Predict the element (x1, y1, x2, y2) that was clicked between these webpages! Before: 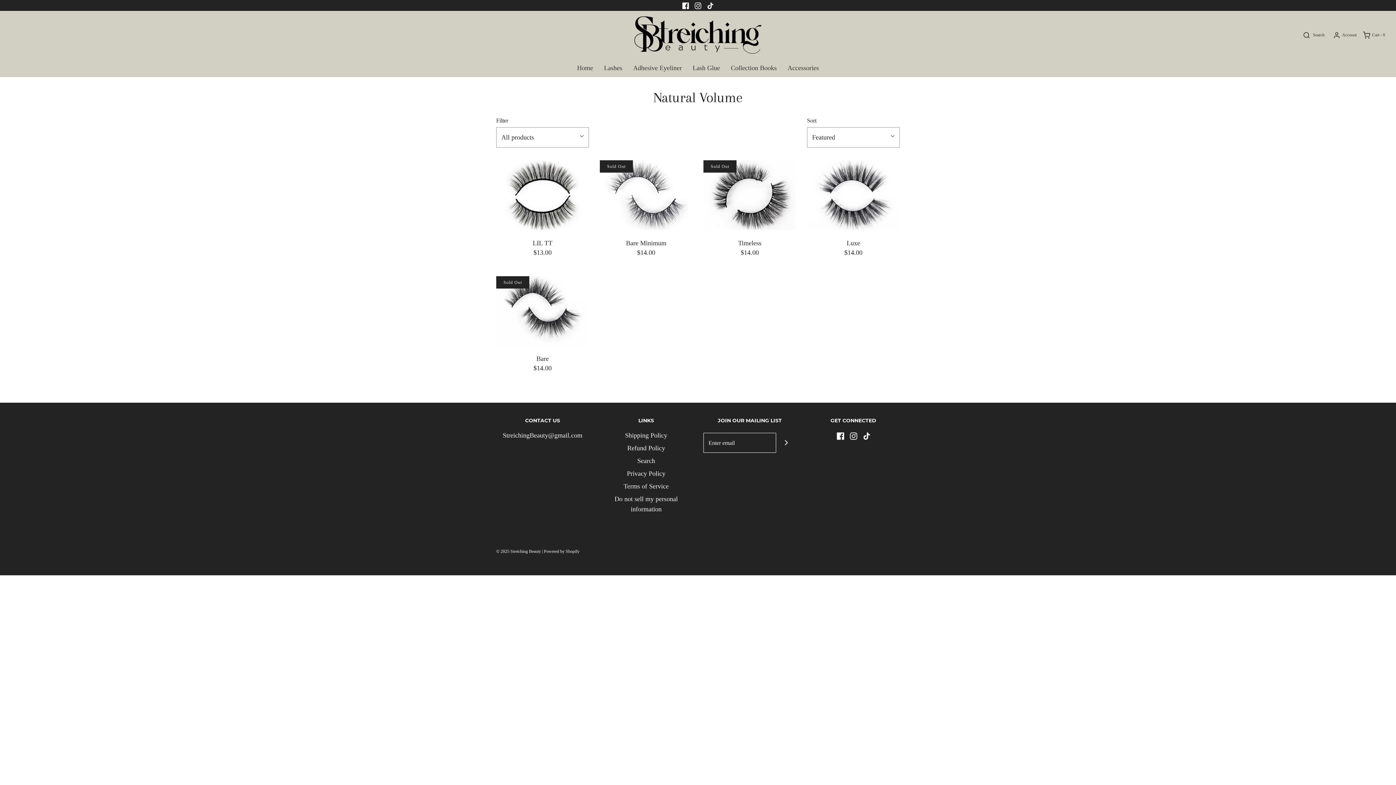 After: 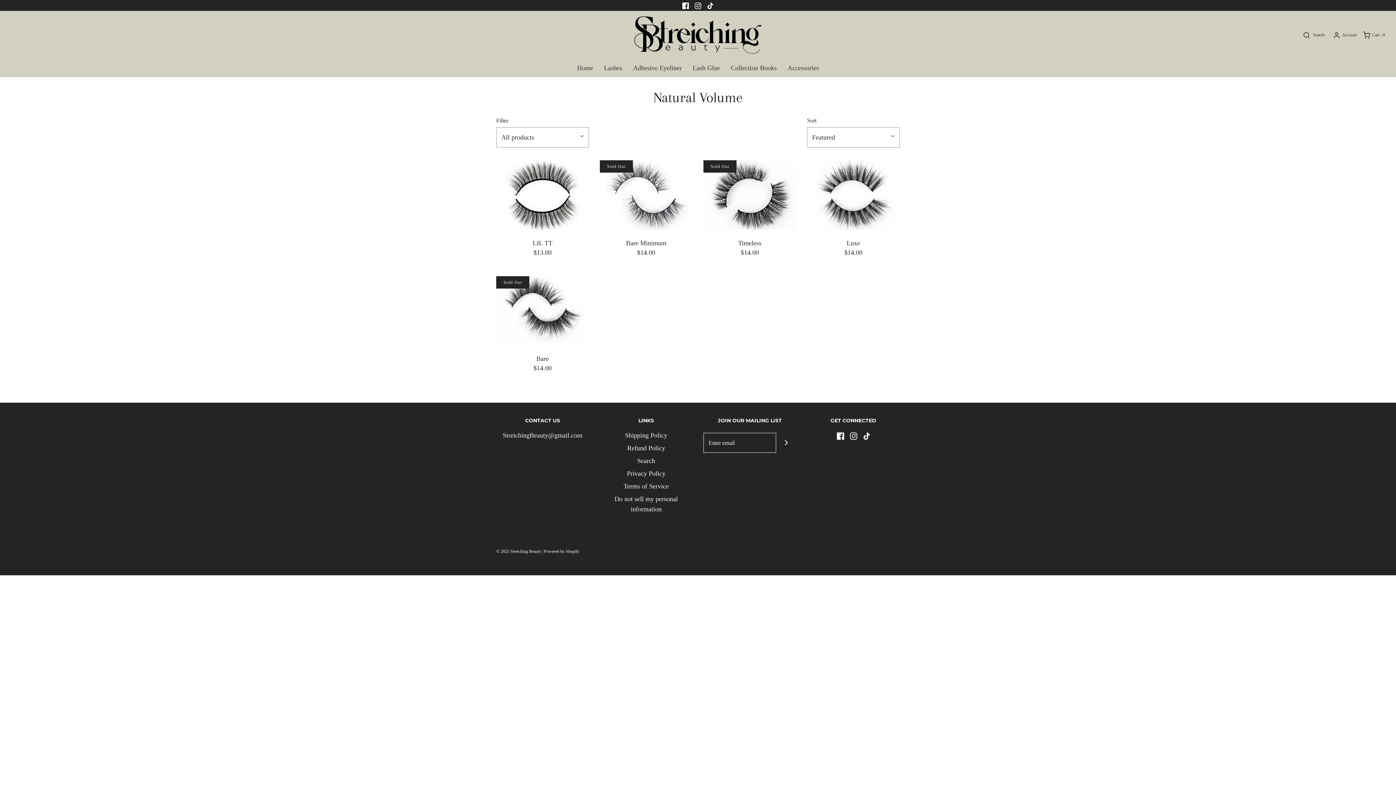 Action: bbox: (694, 2, 701, 9)